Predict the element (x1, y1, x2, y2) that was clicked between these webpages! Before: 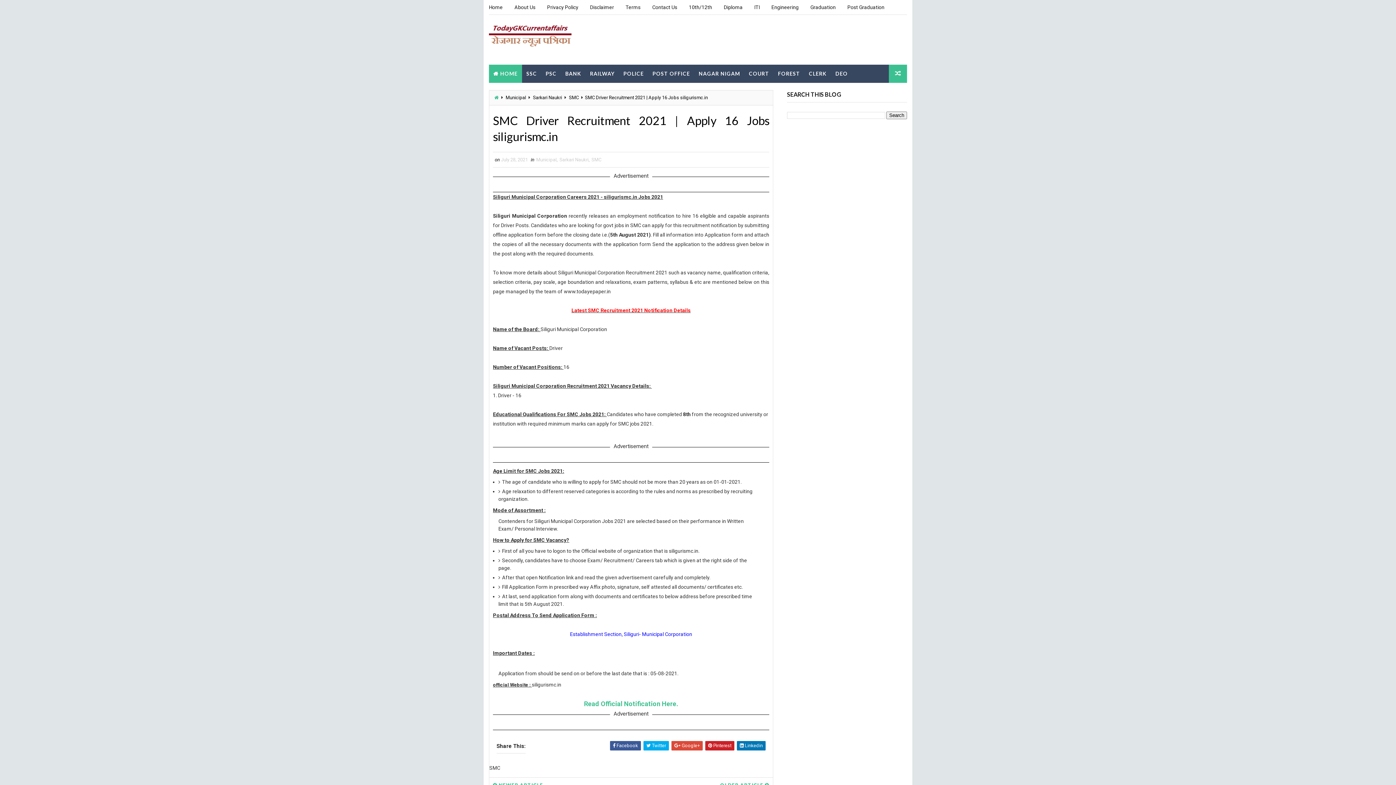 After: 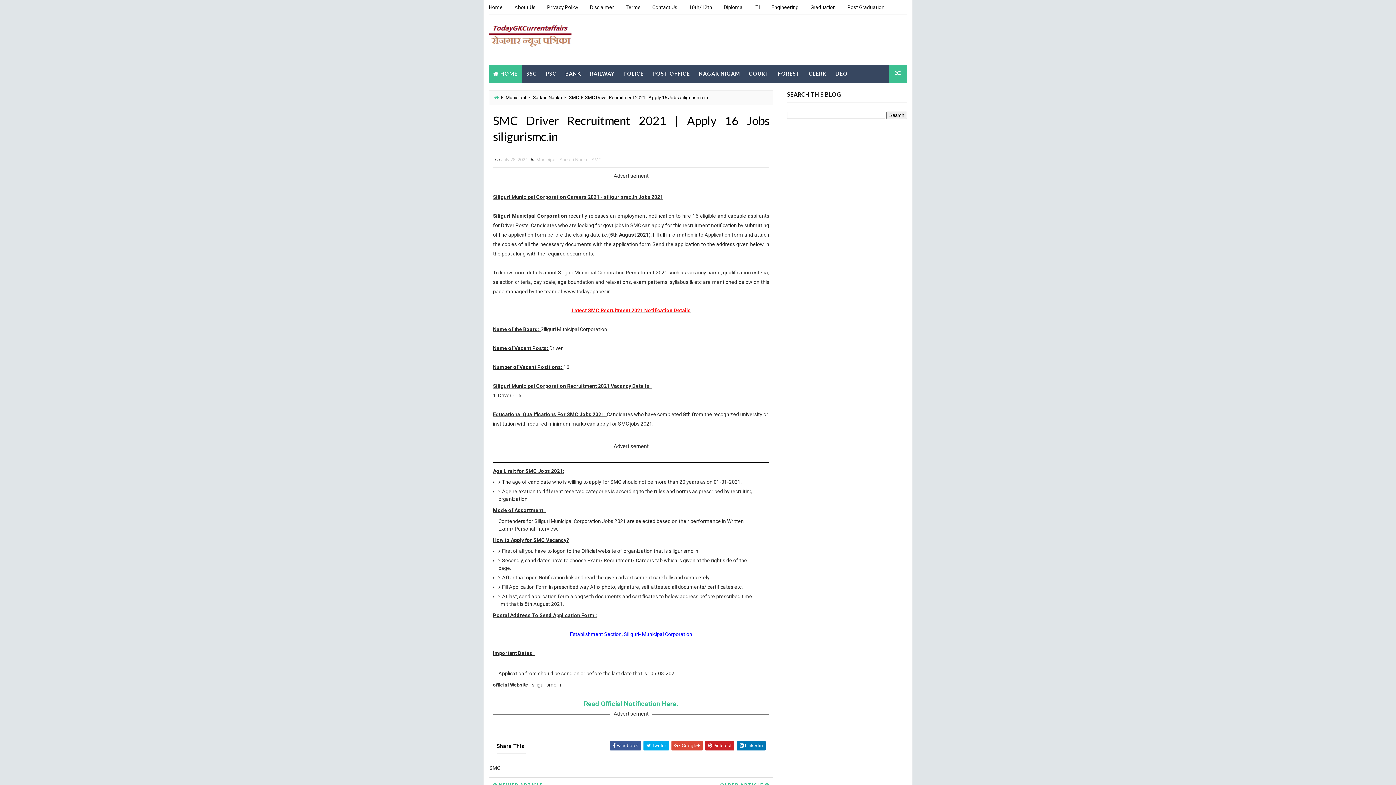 Action: bbox: (501, 157, 528, 162) label: July 28, 2021